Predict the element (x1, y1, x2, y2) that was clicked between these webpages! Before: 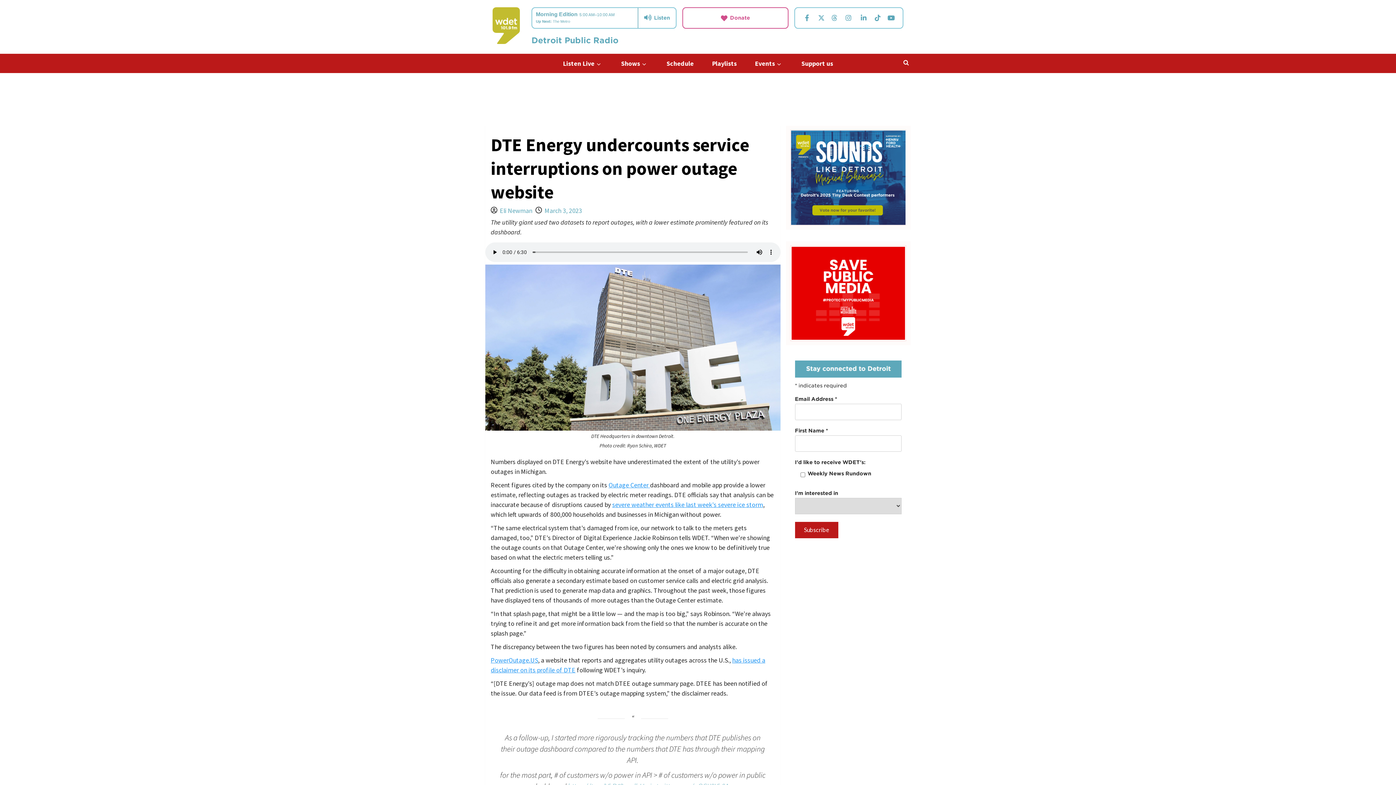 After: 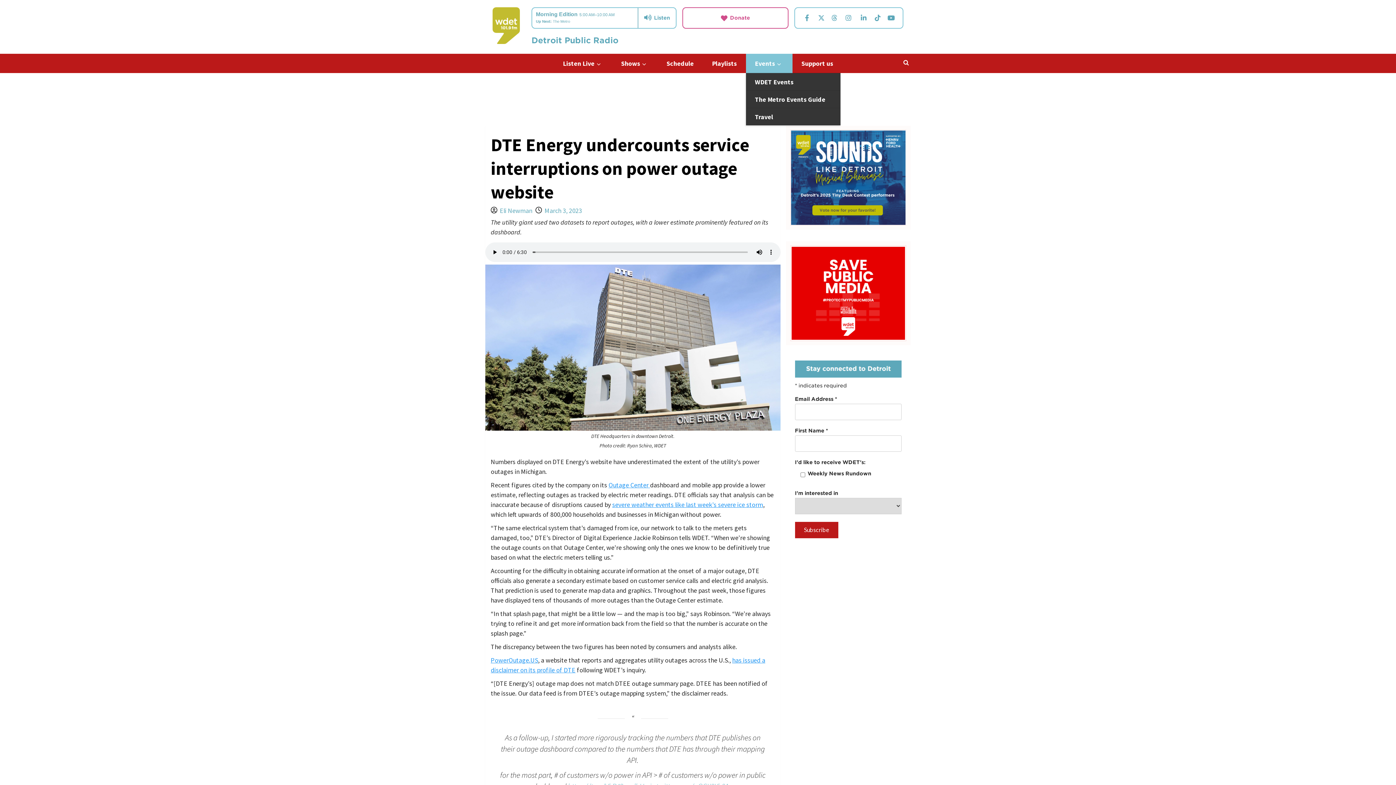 Action: label: Events bbox: (746, 53, 792, 73)